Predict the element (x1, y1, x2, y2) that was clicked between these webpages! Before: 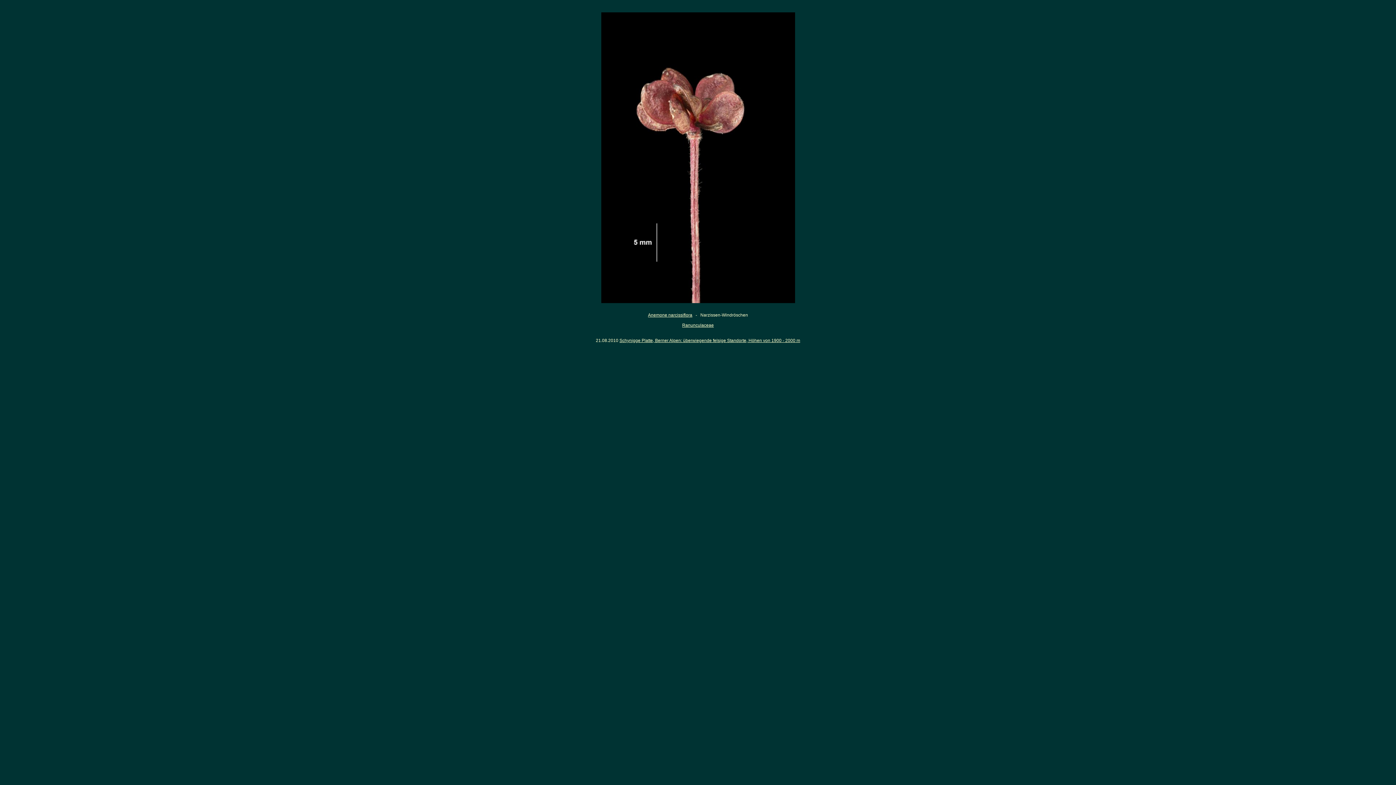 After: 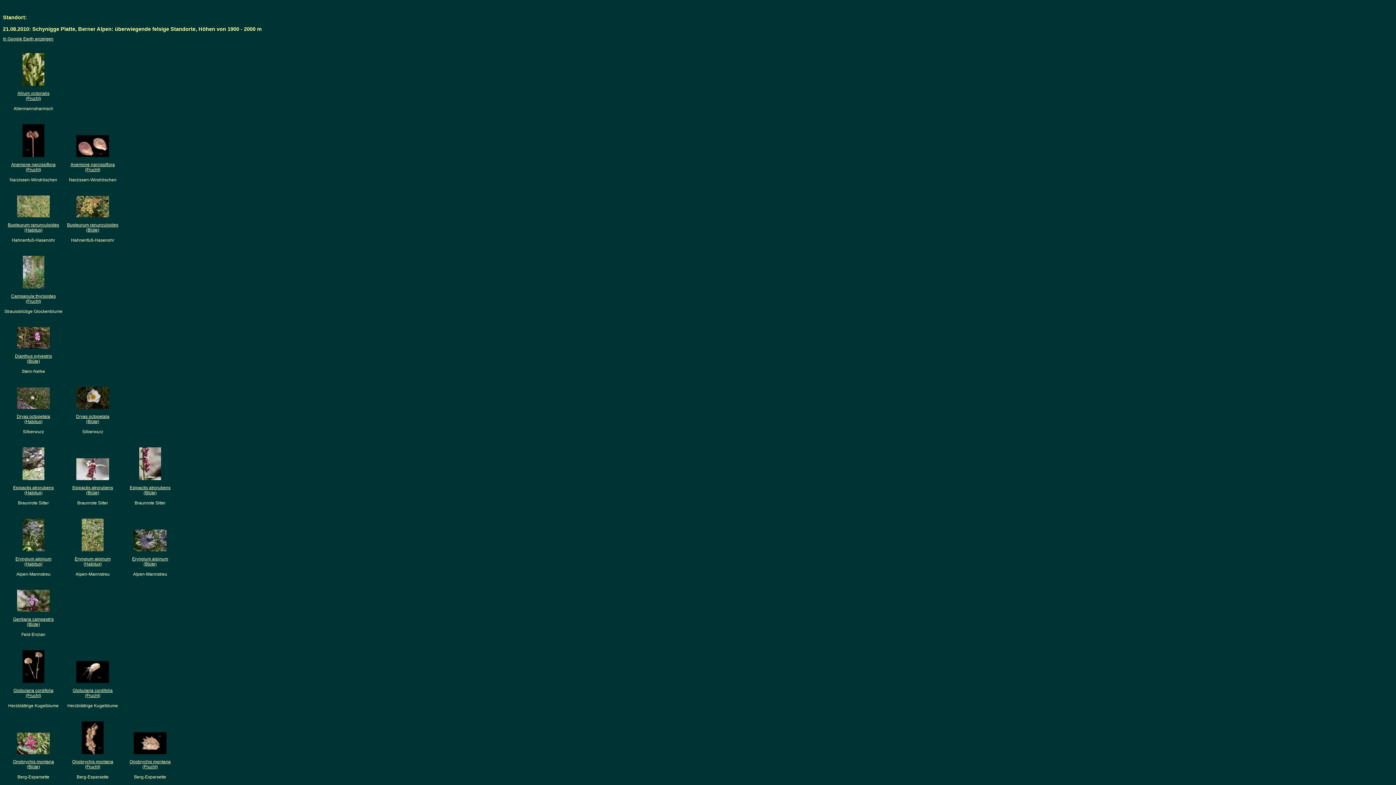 Action: bbox: (619, 338, 800, 343) label: Schynigge Platte, Berner Alpen: überwiegende felsige Standorte, Höhen von 1900 - 2000 m